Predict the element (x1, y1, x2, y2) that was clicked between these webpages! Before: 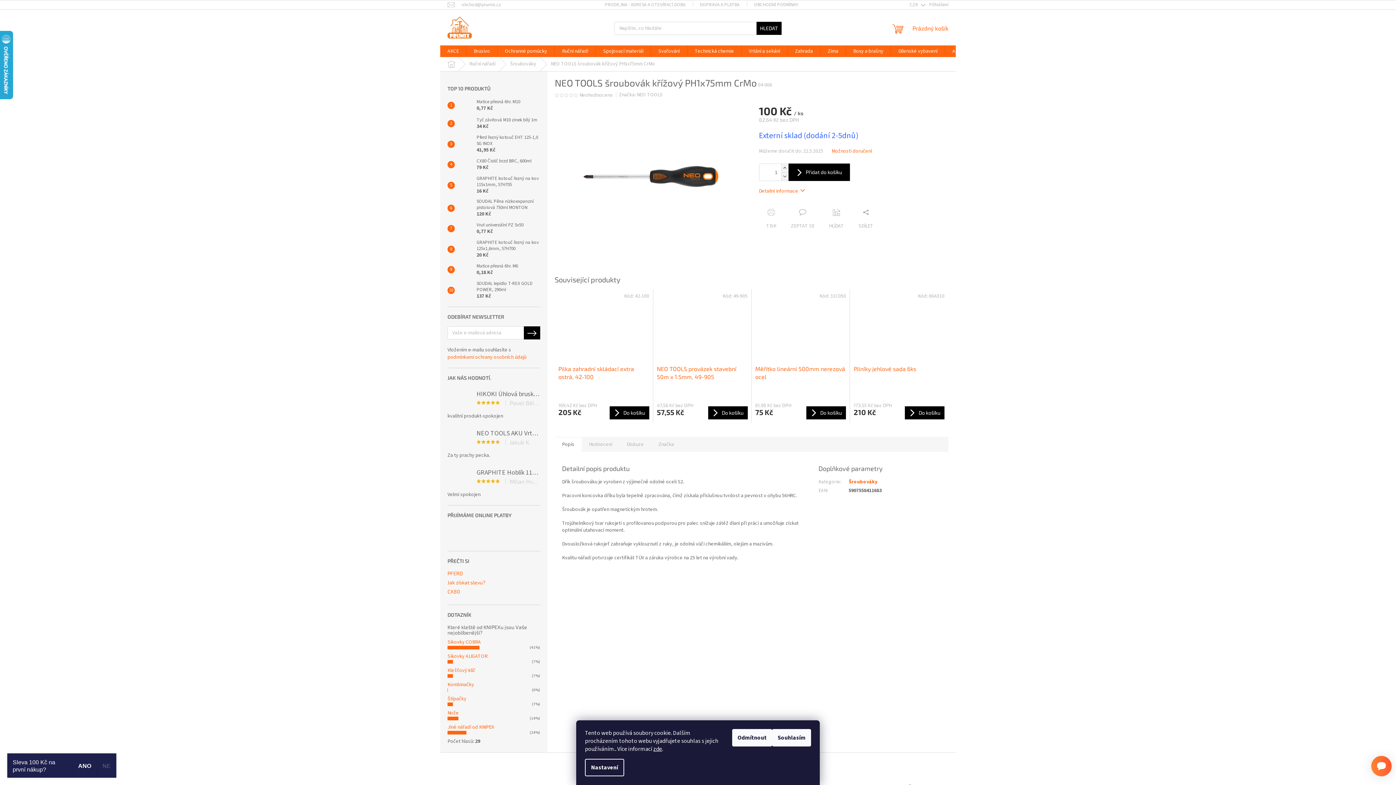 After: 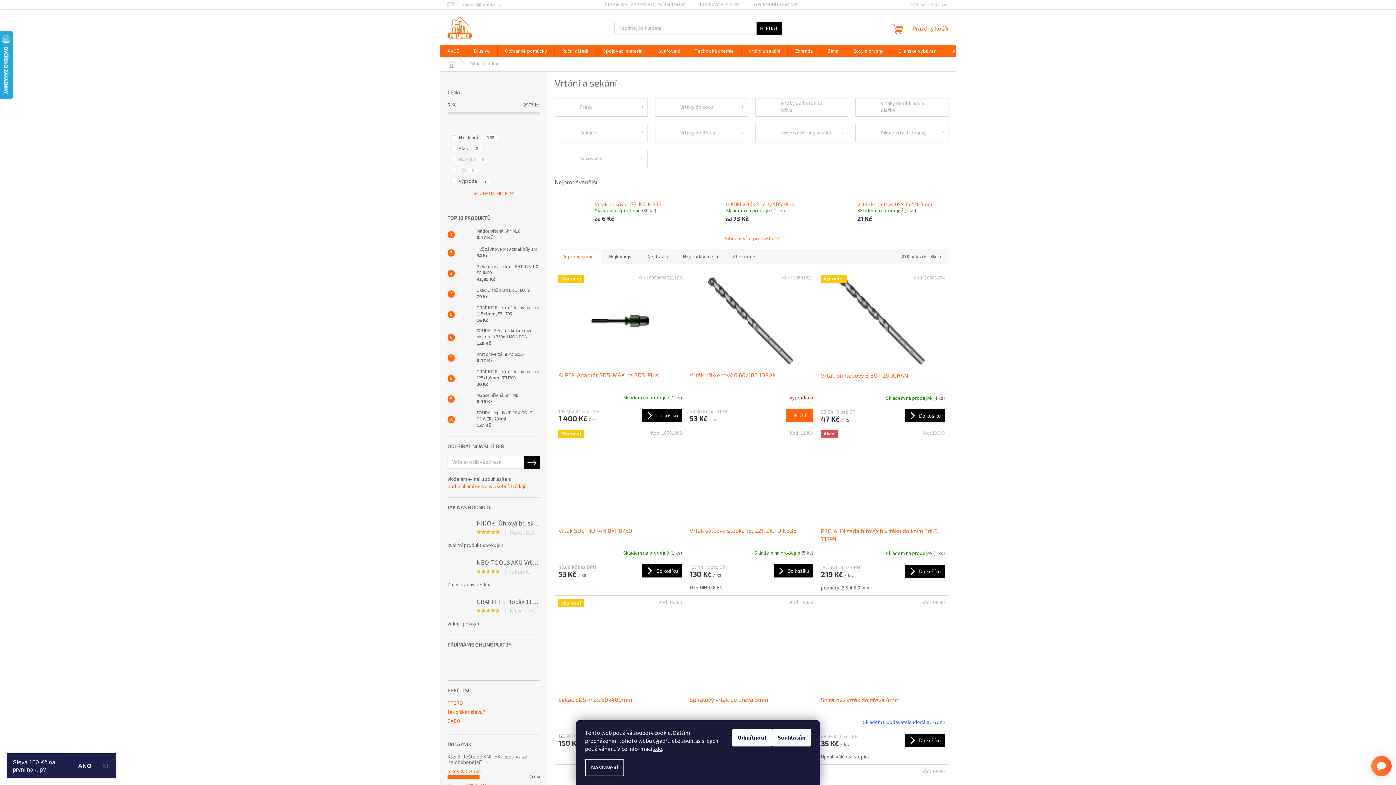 Action: bbox: (741, 45, 787, 57) label: Vrtání a sekání